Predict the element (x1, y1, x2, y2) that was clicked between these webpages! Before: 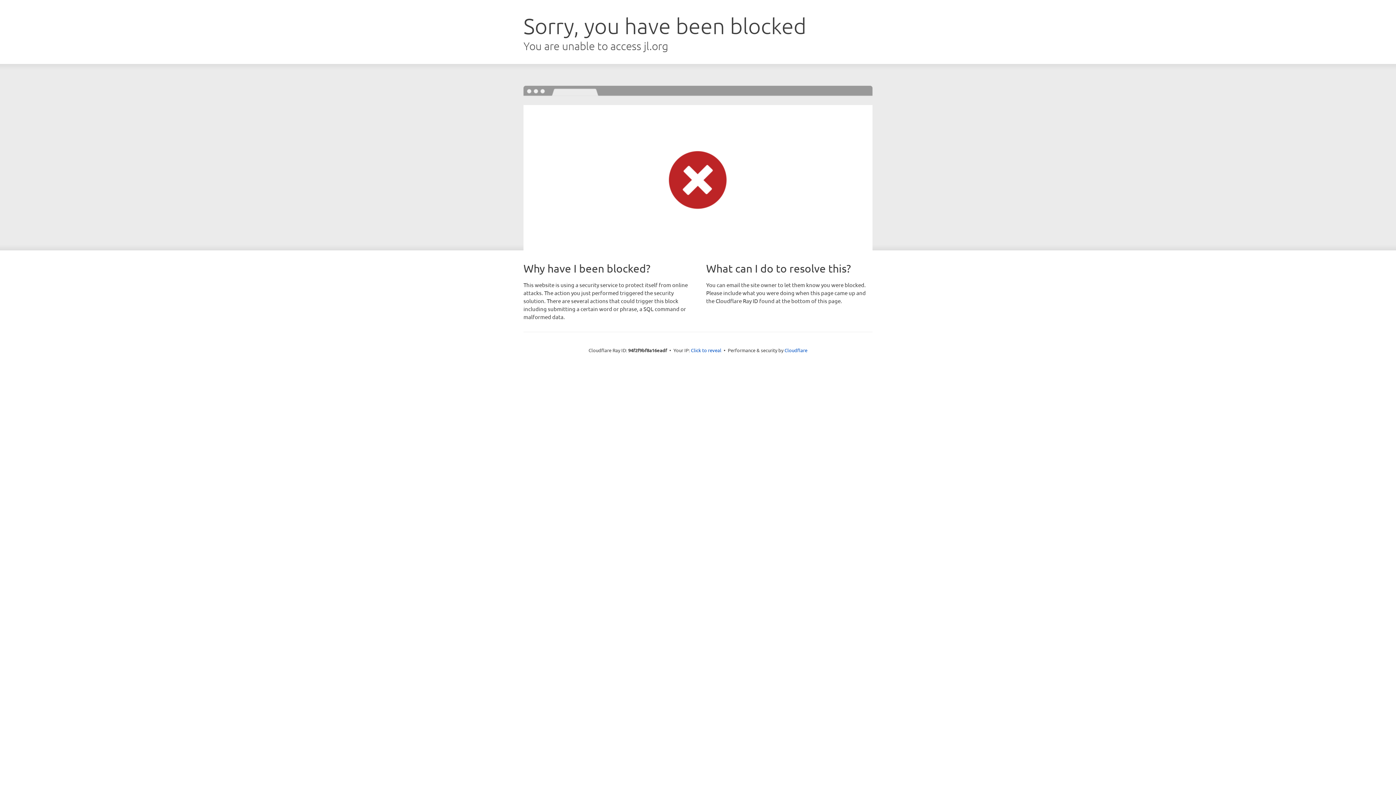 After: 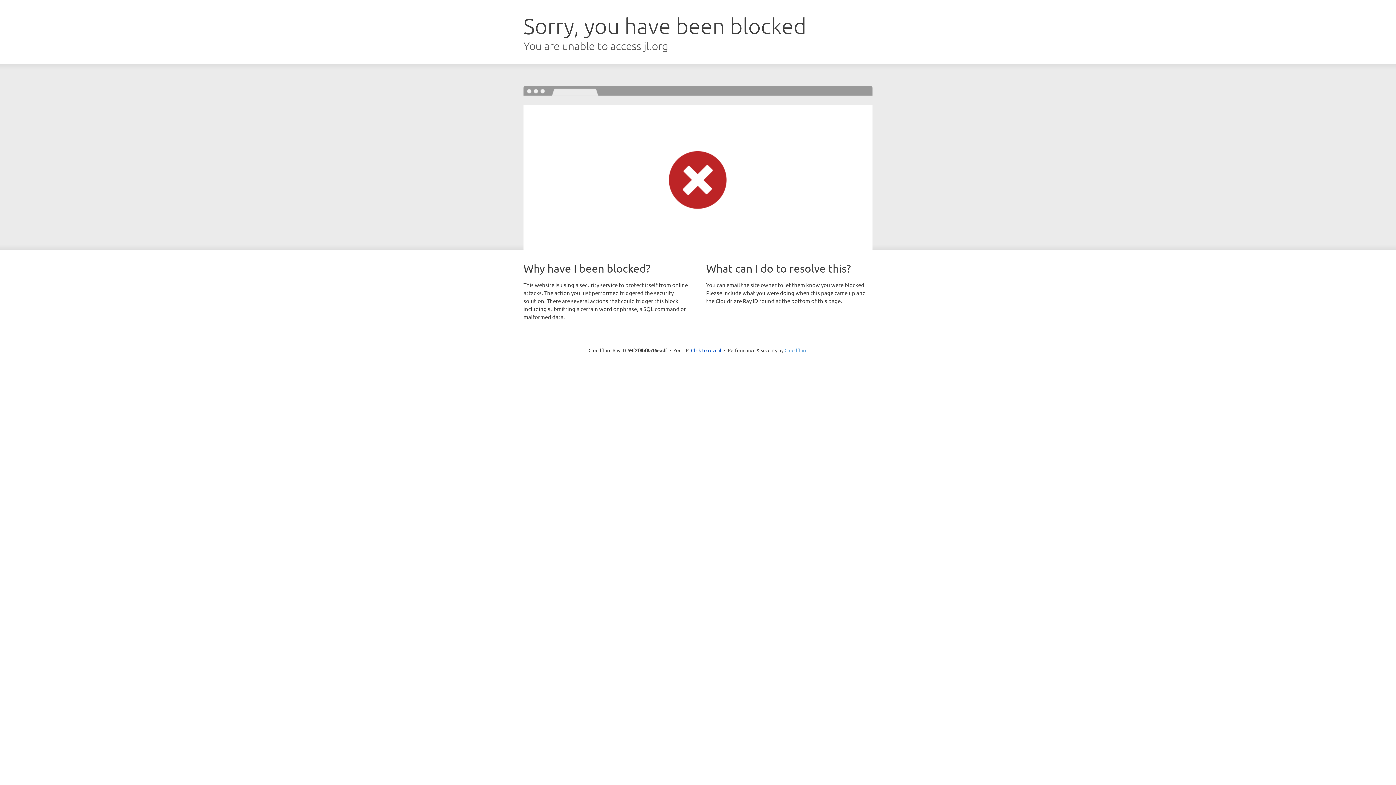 Action: bbox: (784, 347, 807, 353) label: Cloudflare